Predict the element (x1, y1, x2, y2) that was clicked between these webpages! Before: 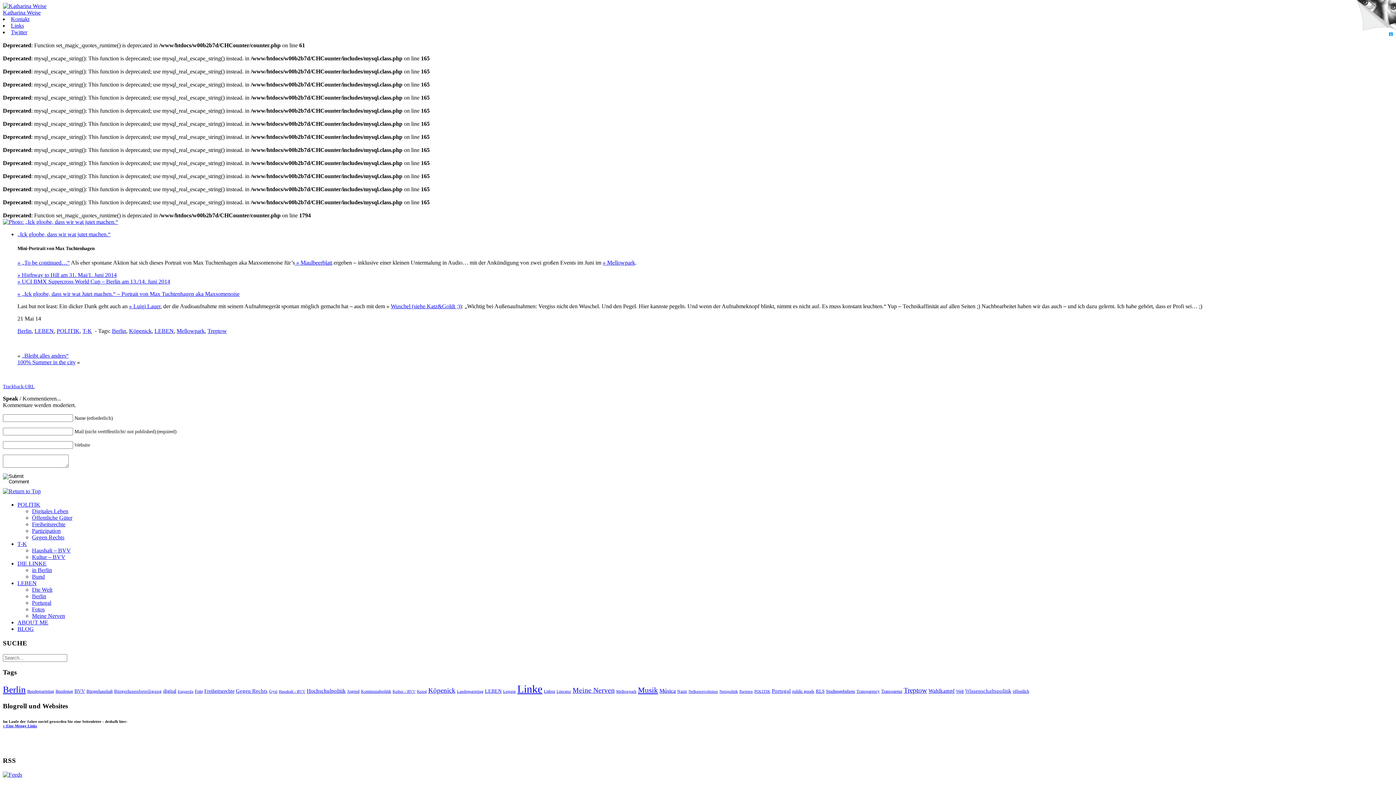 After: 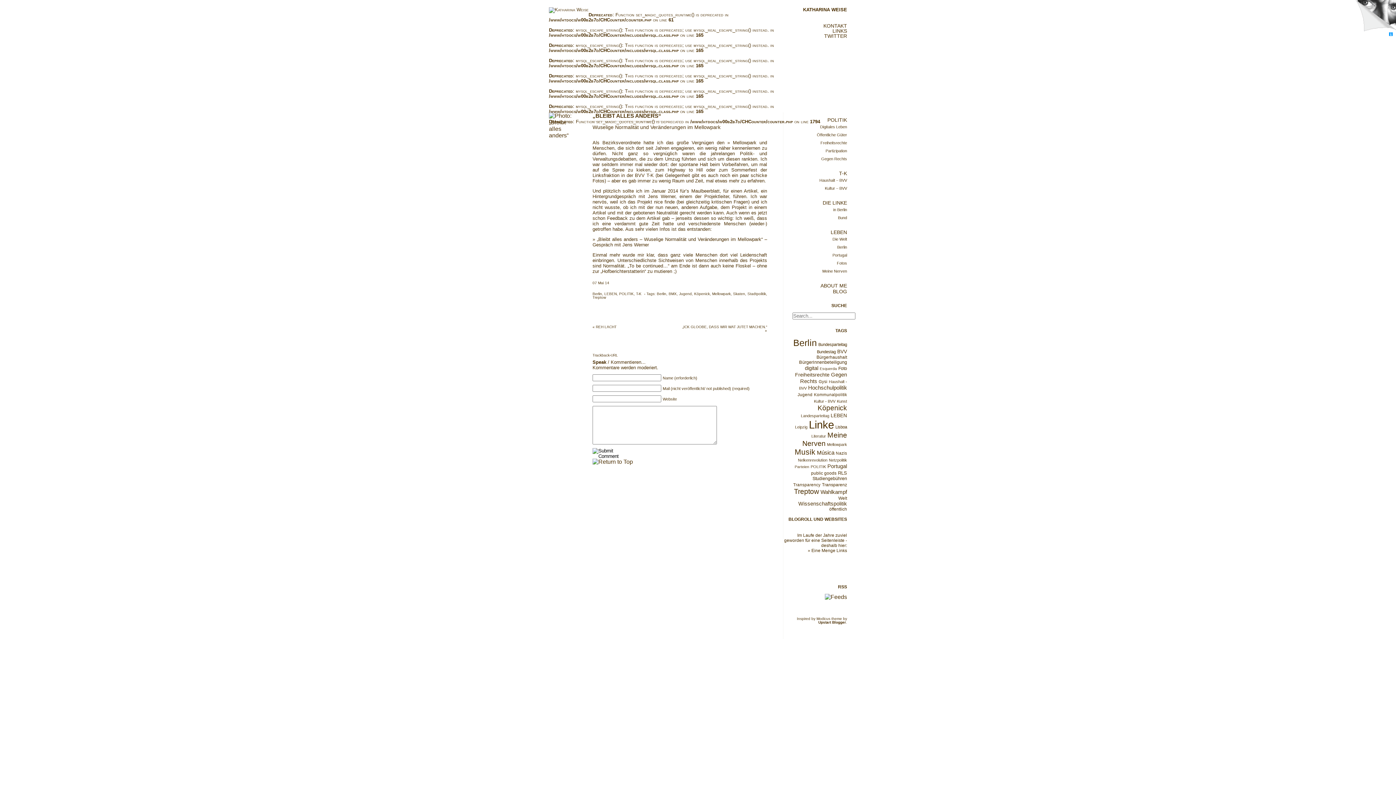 Action: label: „Bleibt alles anders“ bbox: (21, 352, 68, 359)